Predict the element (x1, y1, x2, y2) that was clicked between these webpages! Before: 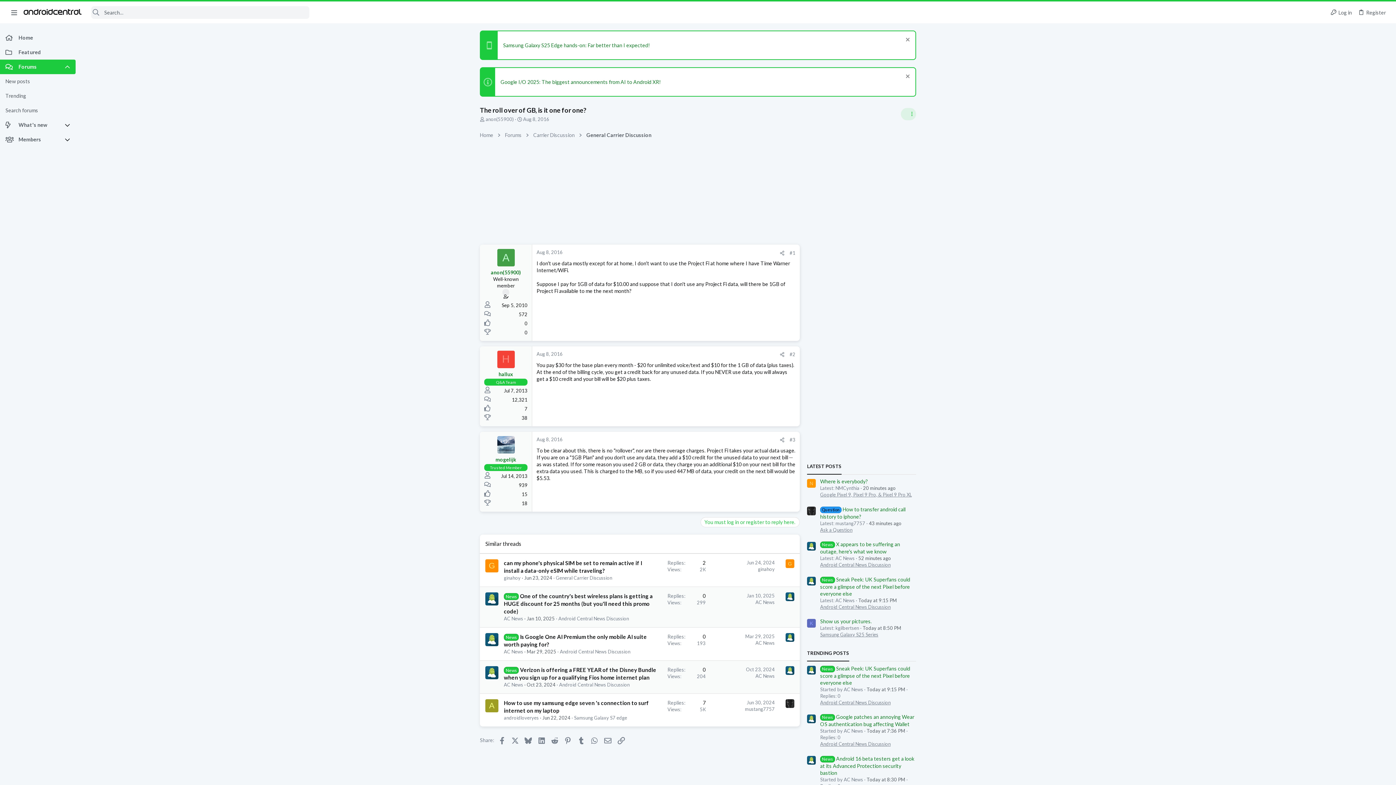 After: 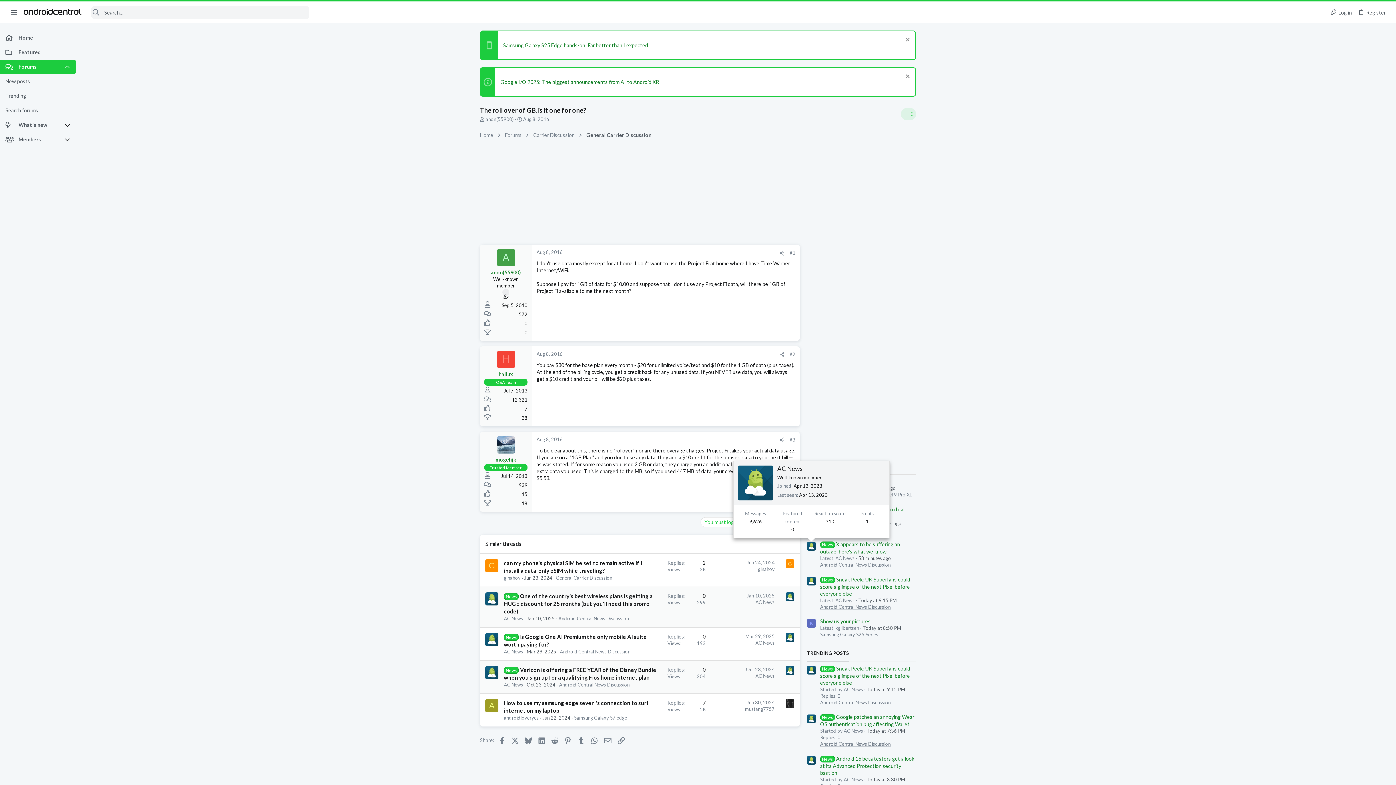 Action: bbox: (807, 542, 816, 550)